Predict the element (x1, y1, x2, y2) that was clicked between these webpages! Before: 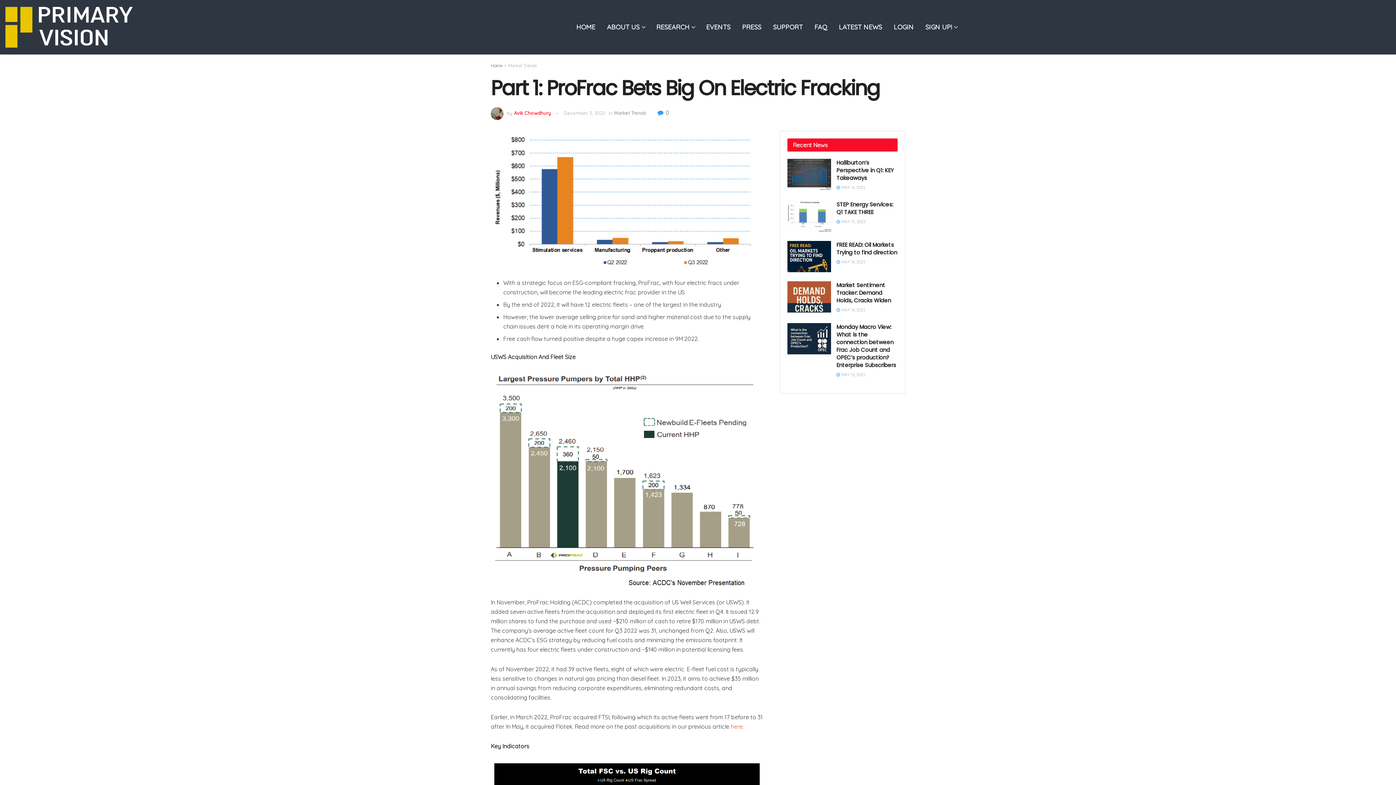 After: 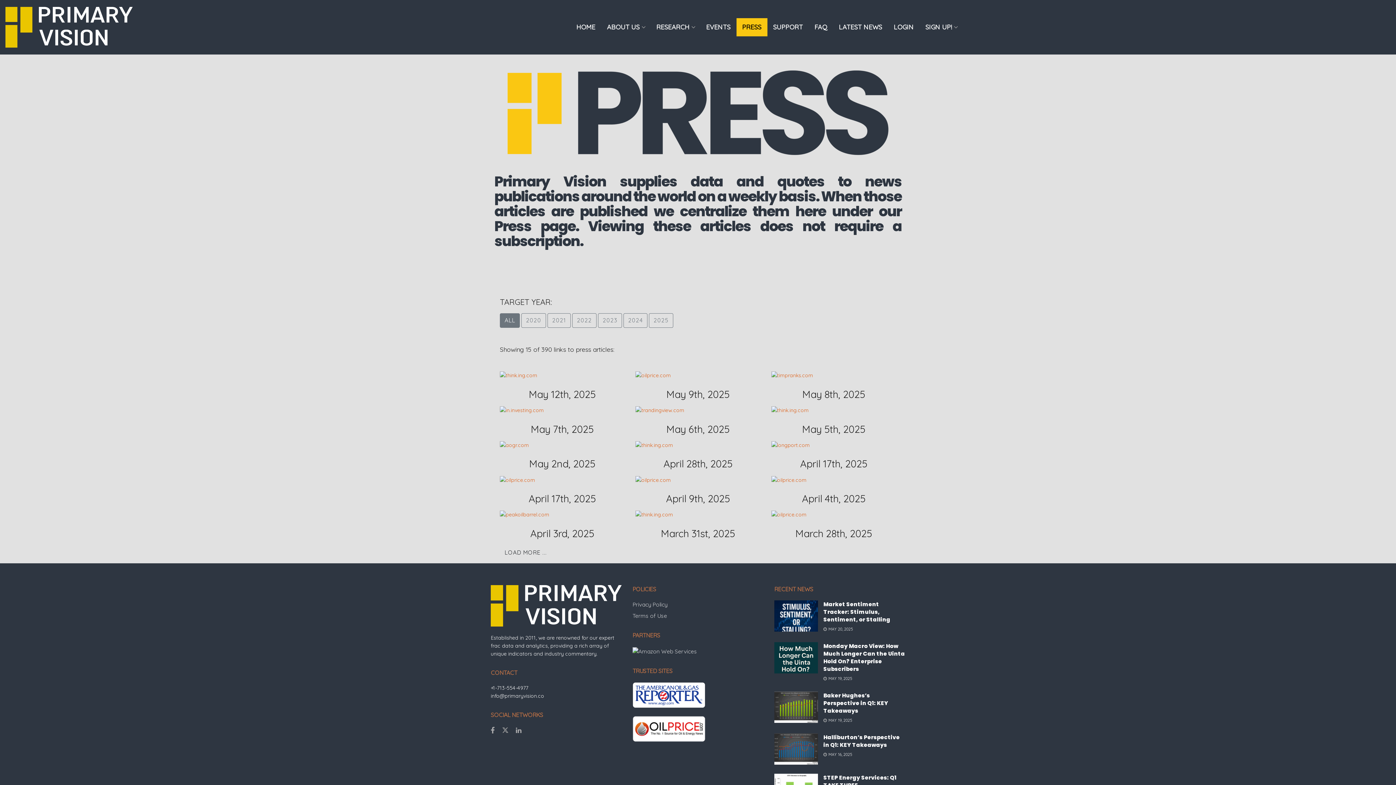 Action: bbox: (736, 18, 767, 36) label: PRESS